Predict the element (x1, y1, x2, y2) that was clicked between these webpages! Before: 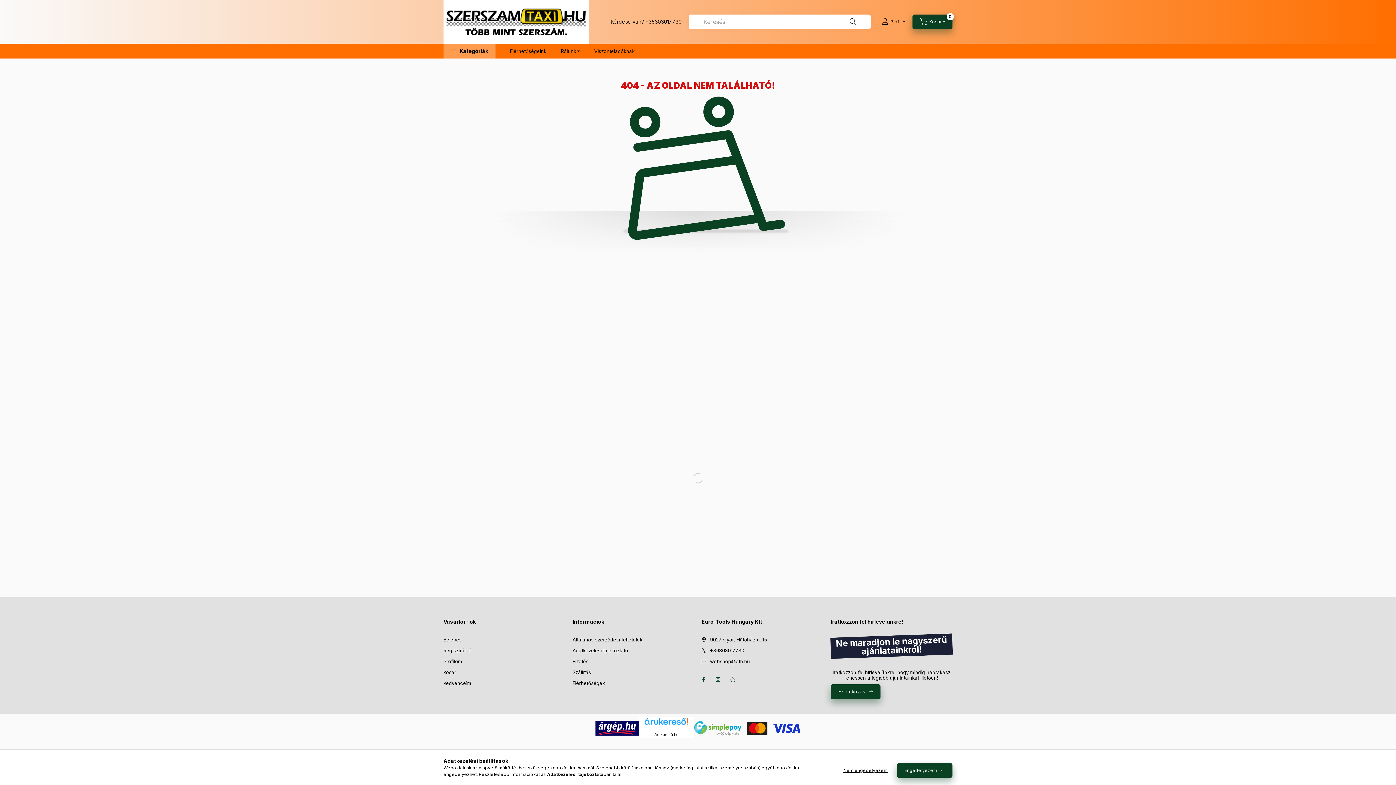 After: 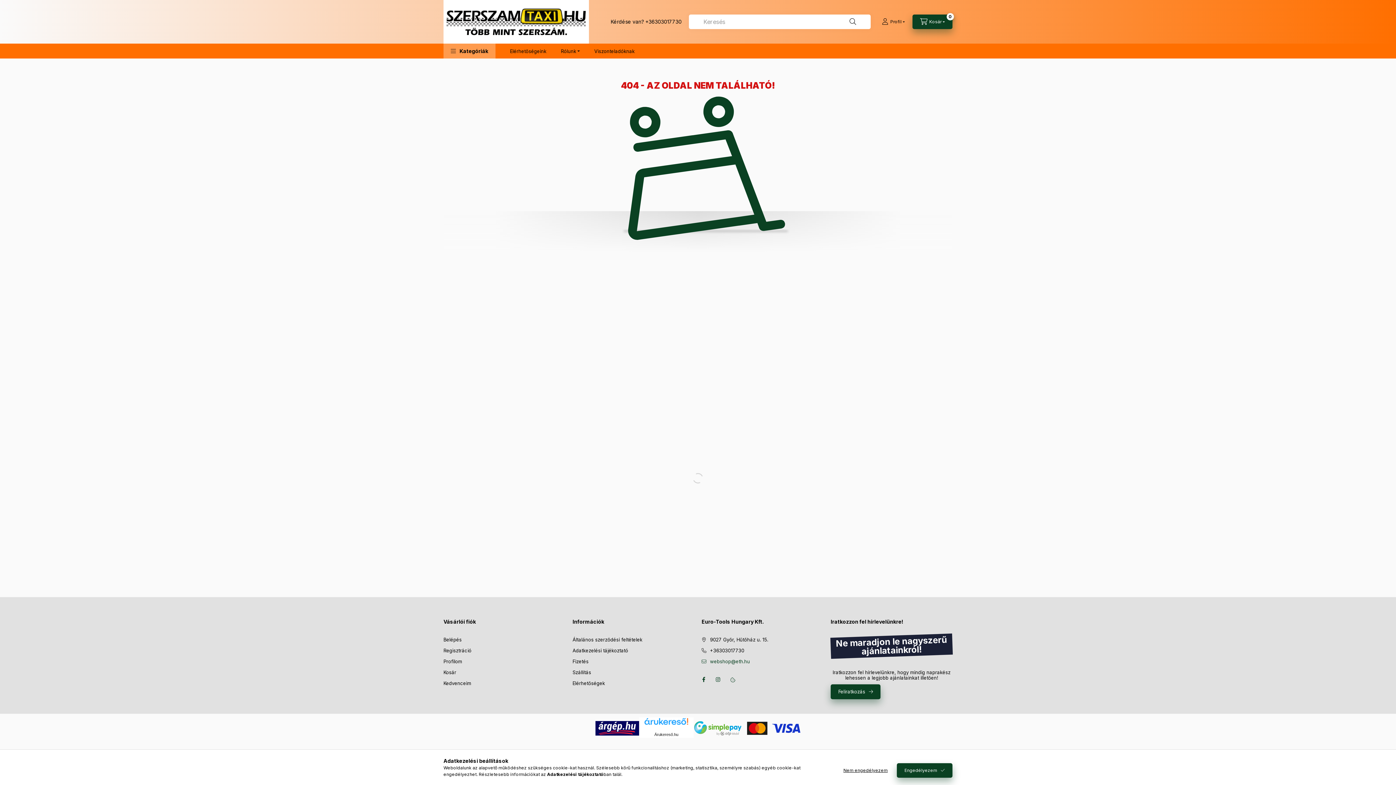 Action: bbox: (701, 658, 750, 665) label: webshop@eth.hu